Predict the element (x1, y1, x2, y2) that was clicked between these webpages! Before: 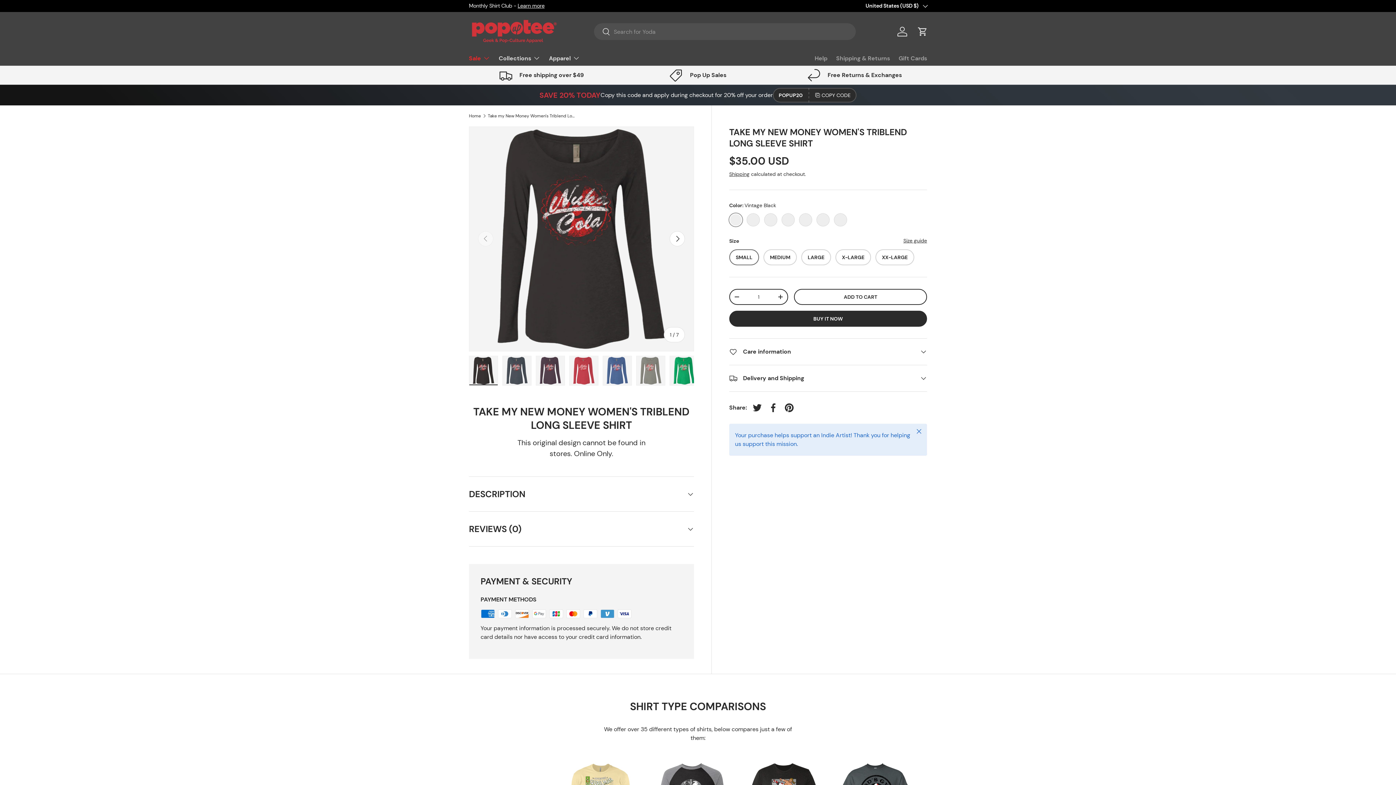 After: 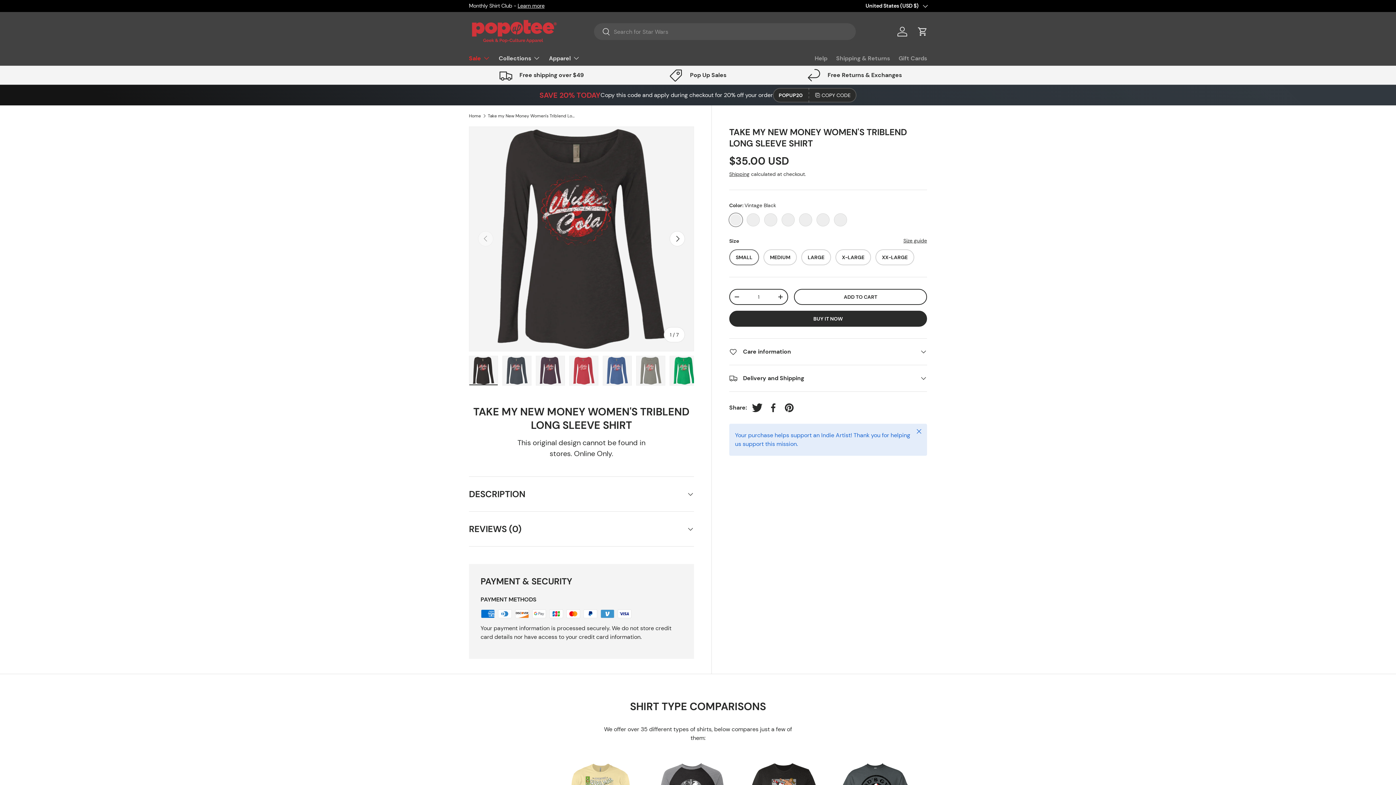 Action: label: Tweet on Twitter bbox: (749, 399, 765, 415)